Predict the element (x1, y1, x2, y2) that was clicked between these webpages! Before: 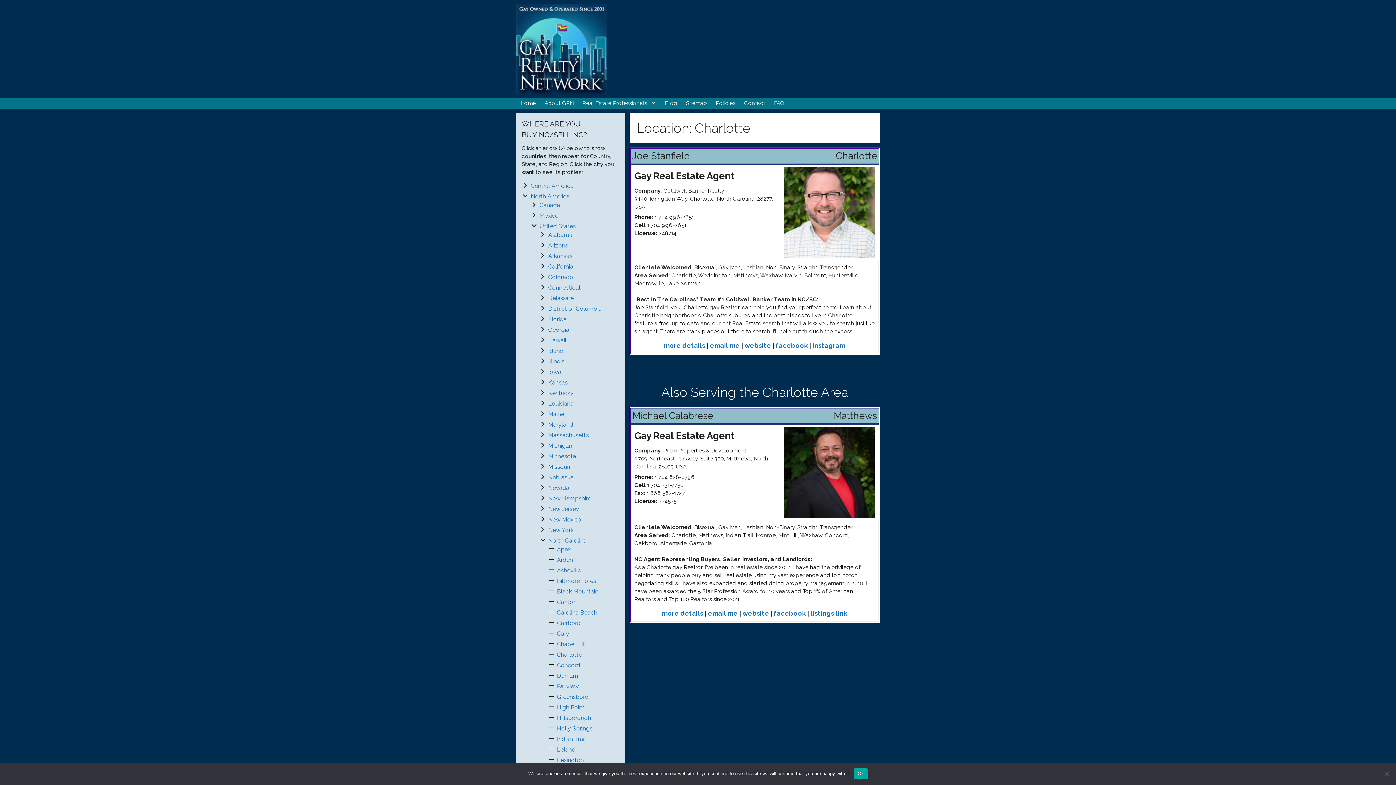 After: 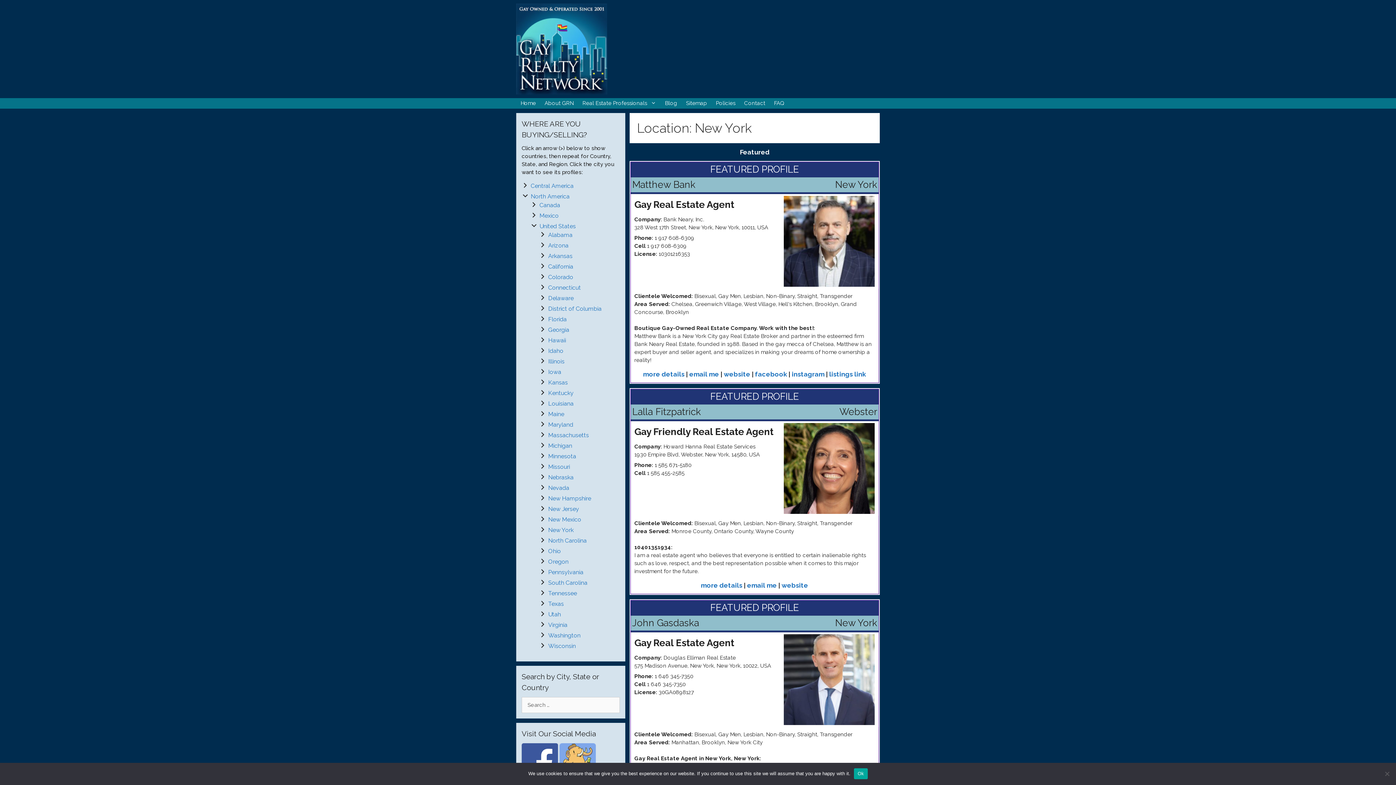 Action: label: New York bbox: (548, 526, 573, 533)